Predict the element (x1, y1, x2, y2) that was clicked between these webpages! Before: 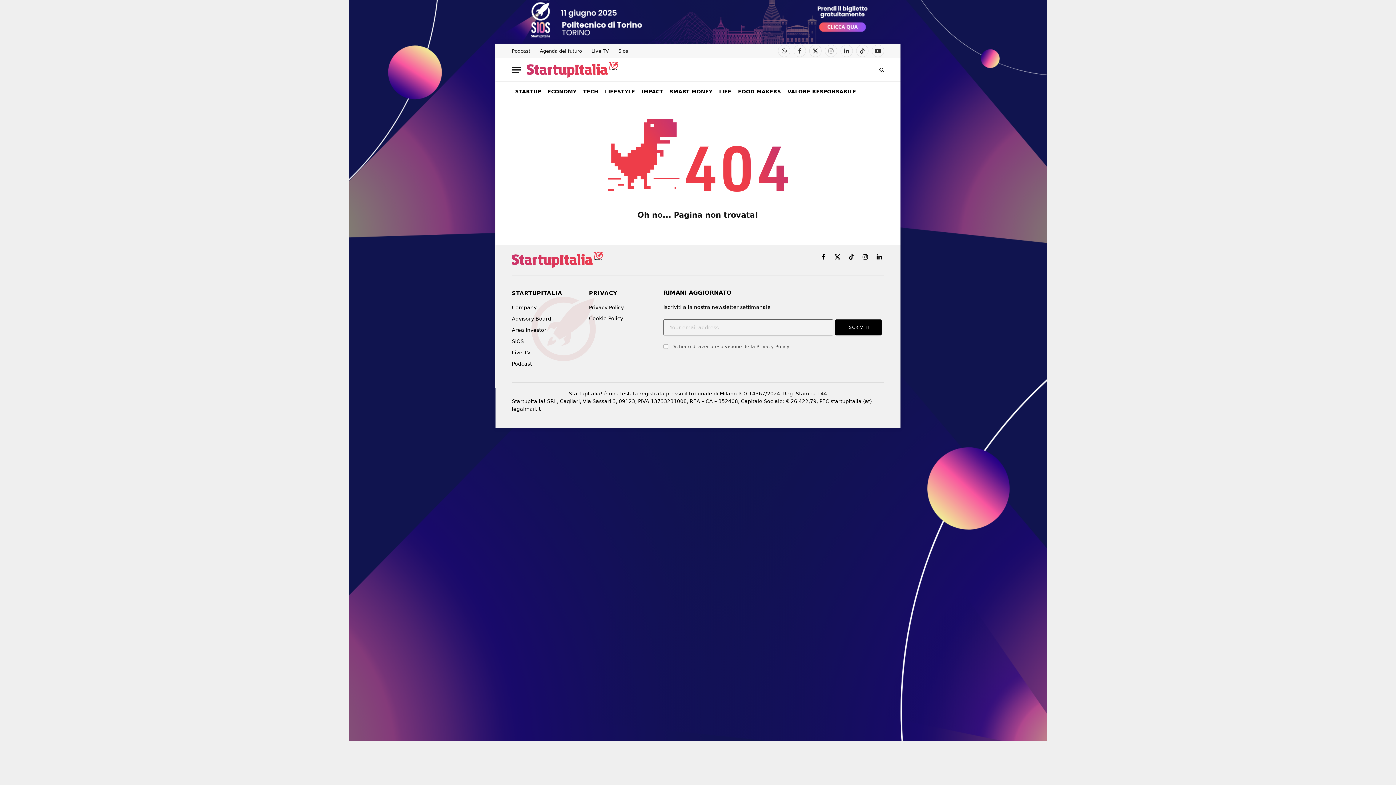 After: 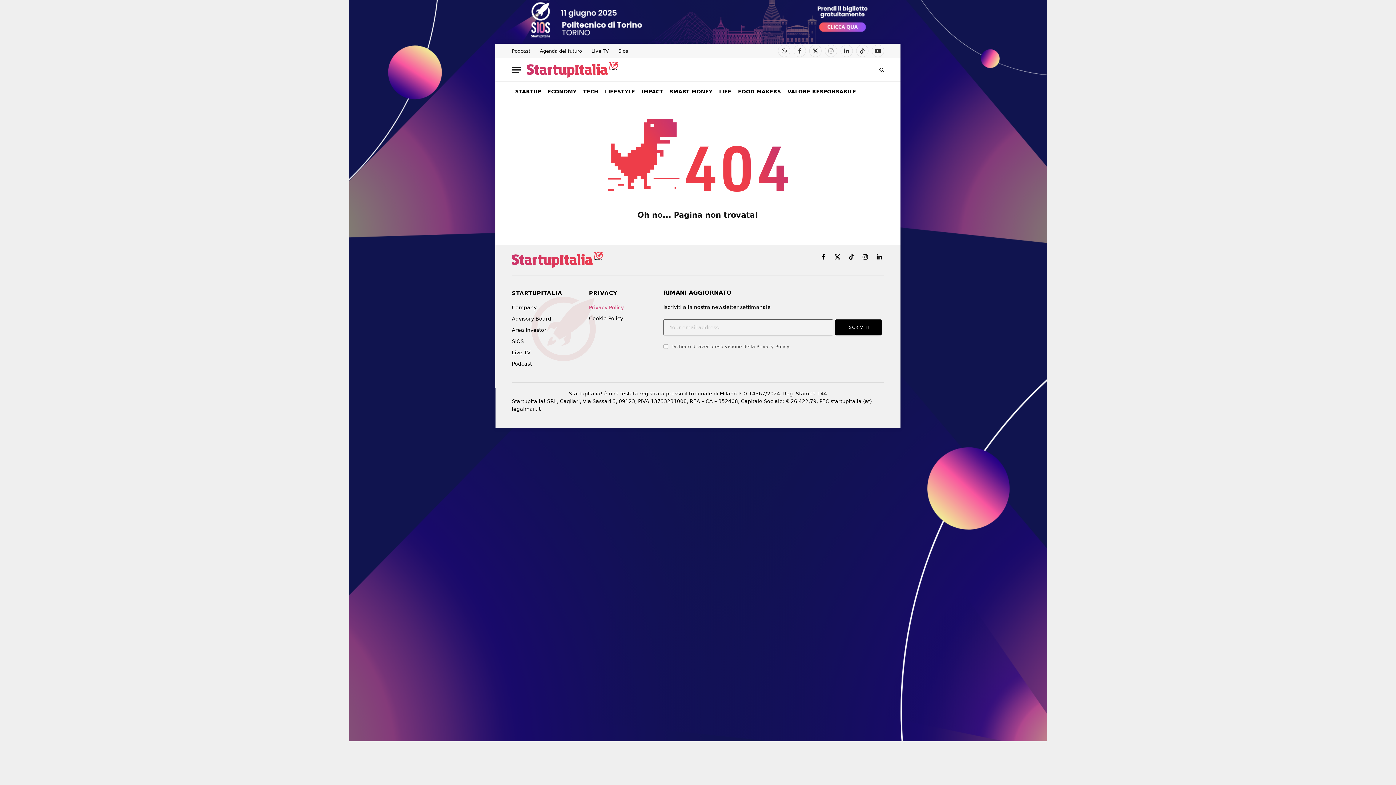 Action: bbox: (589, 304, 624, 310) label: Privacy Policy